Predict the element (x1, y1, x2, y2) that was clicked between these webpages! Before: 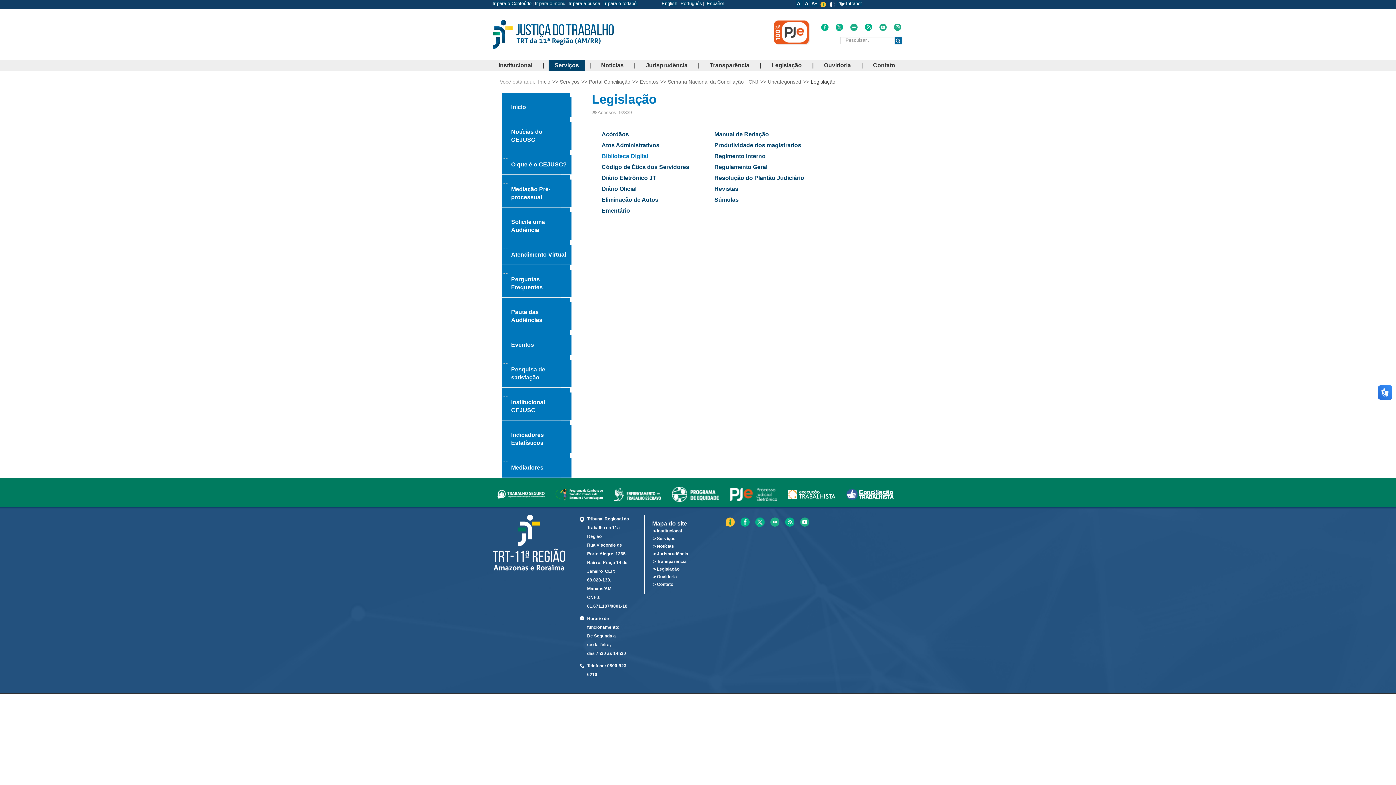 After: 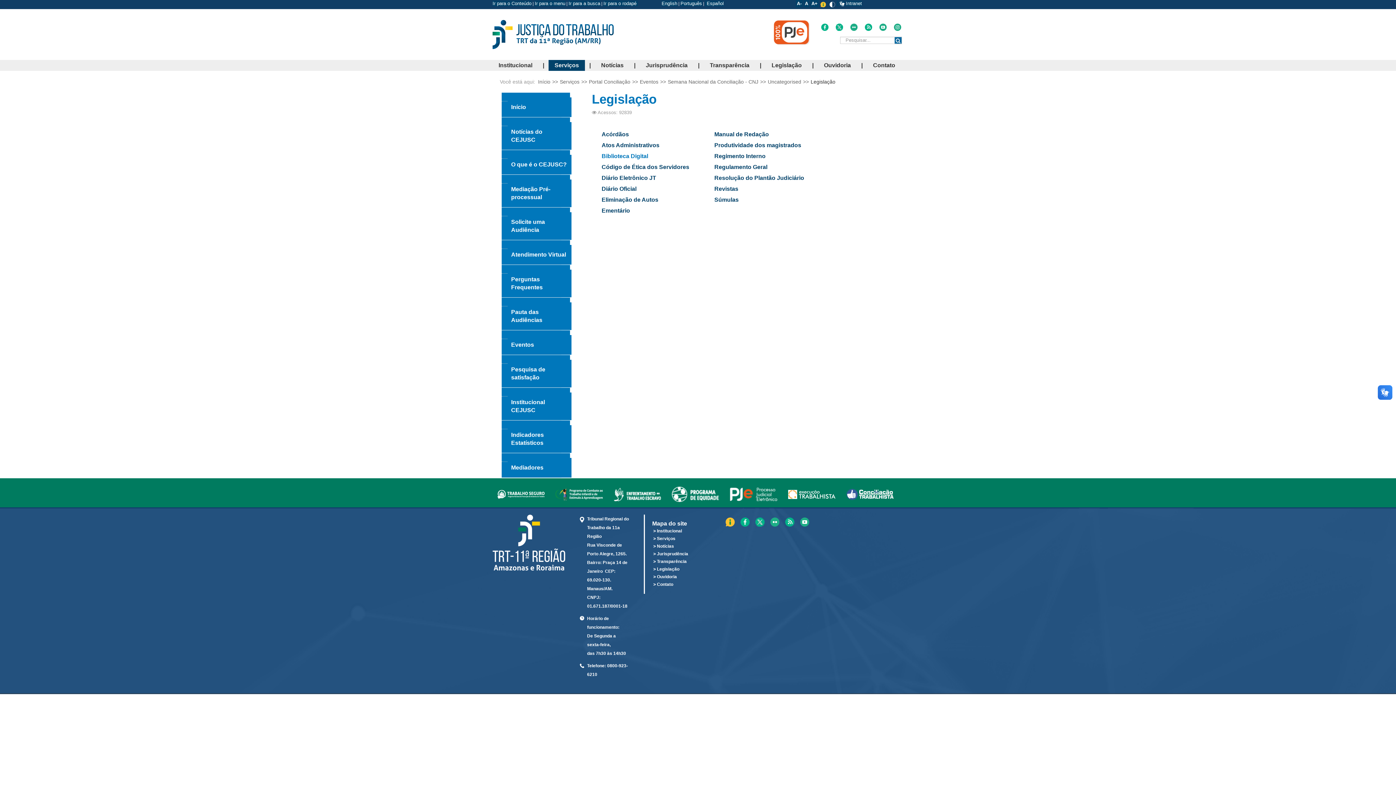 Action: bbox: (501, 453, 570, 462) label: Mediadores